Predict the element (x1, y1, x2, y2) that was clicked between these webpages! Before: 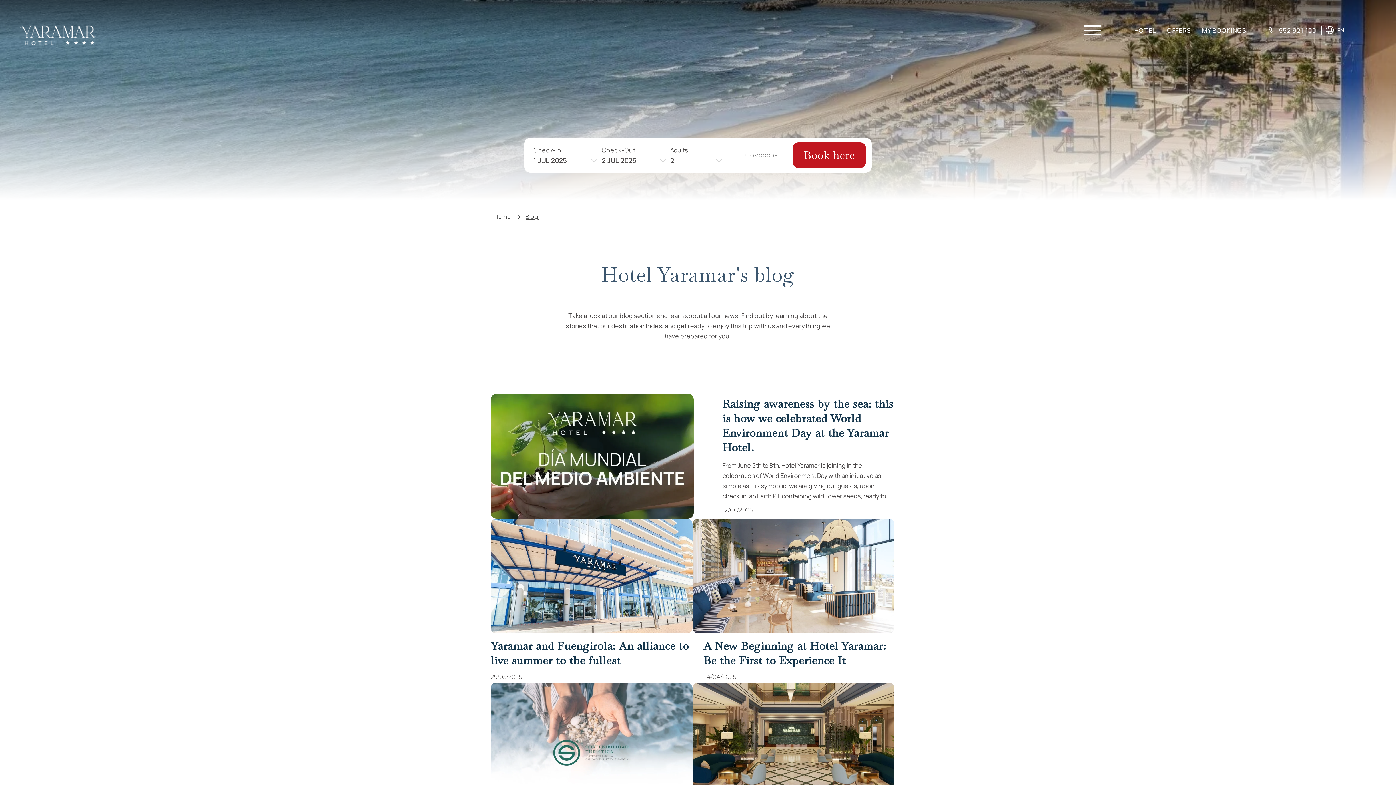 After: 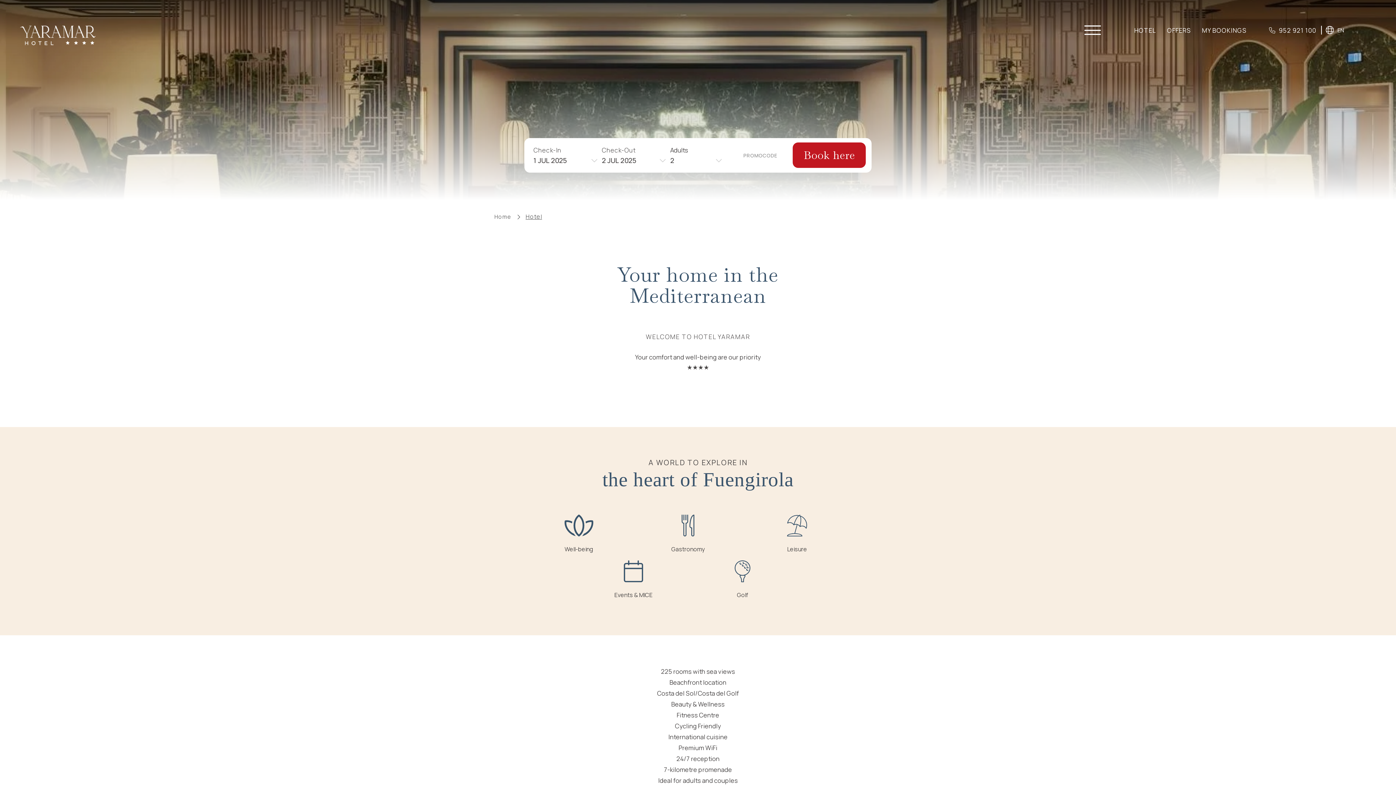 Action: bbox: (1134, 27, 1158, 33) label: HOTEL